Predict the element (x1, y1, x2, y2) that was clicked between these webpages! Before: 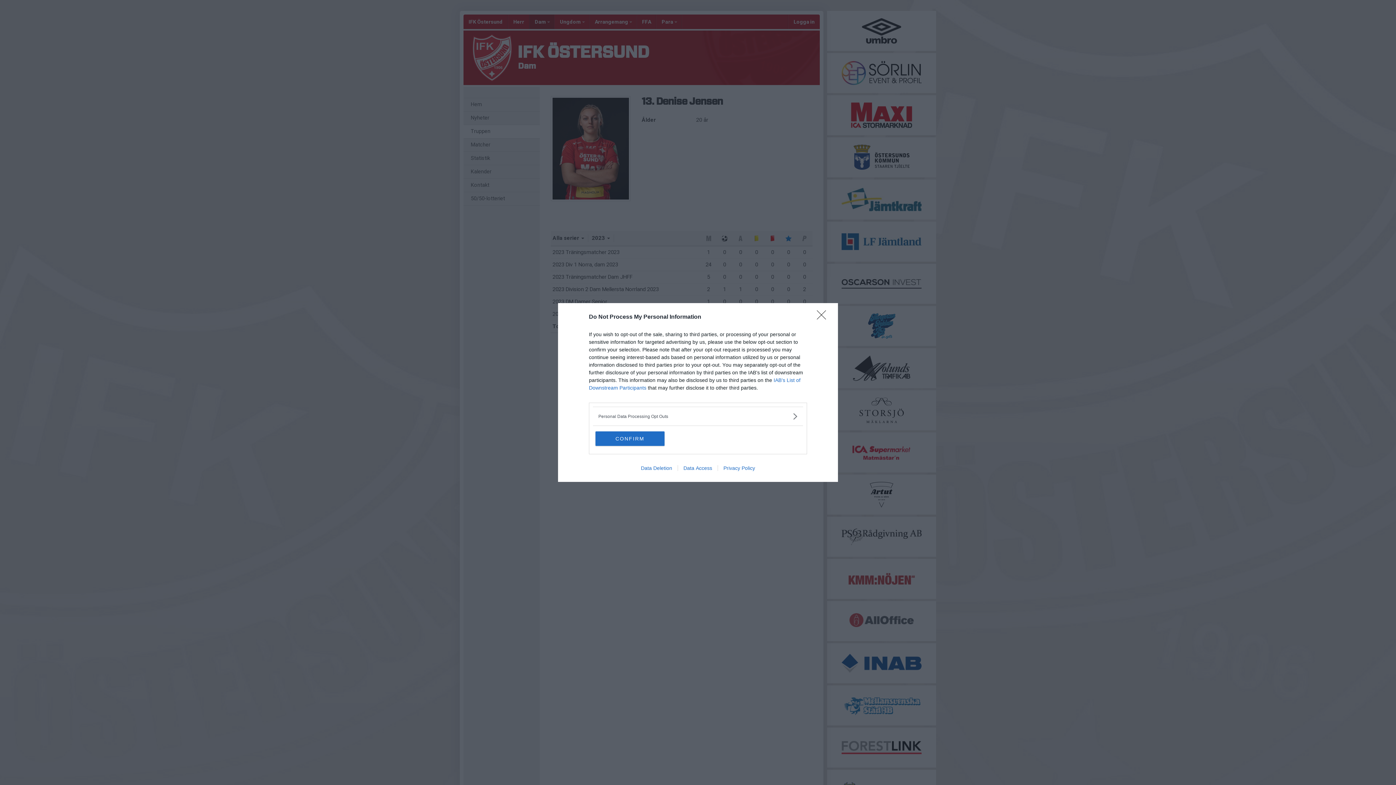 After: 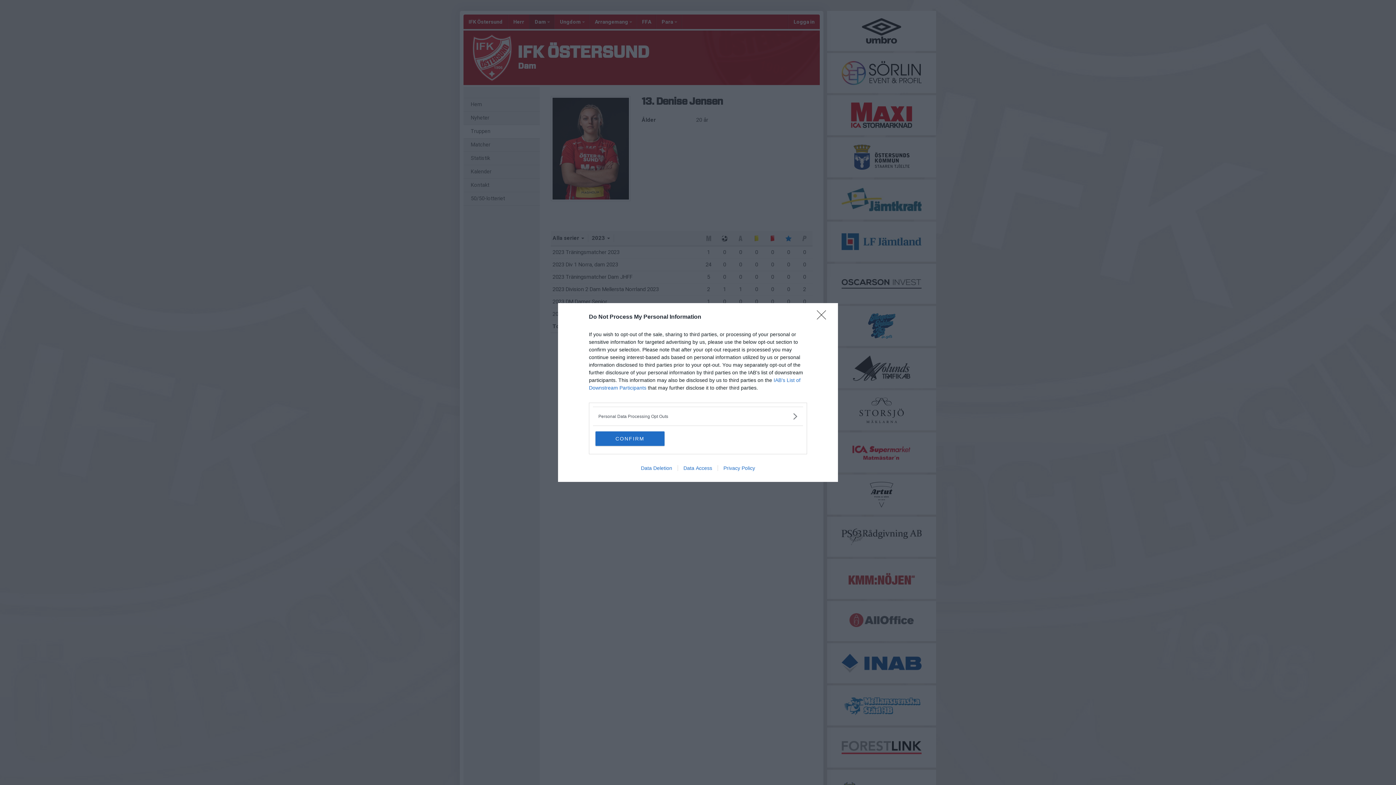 Action: label: Data Deletion bbox: (635, 465, 677, 471)